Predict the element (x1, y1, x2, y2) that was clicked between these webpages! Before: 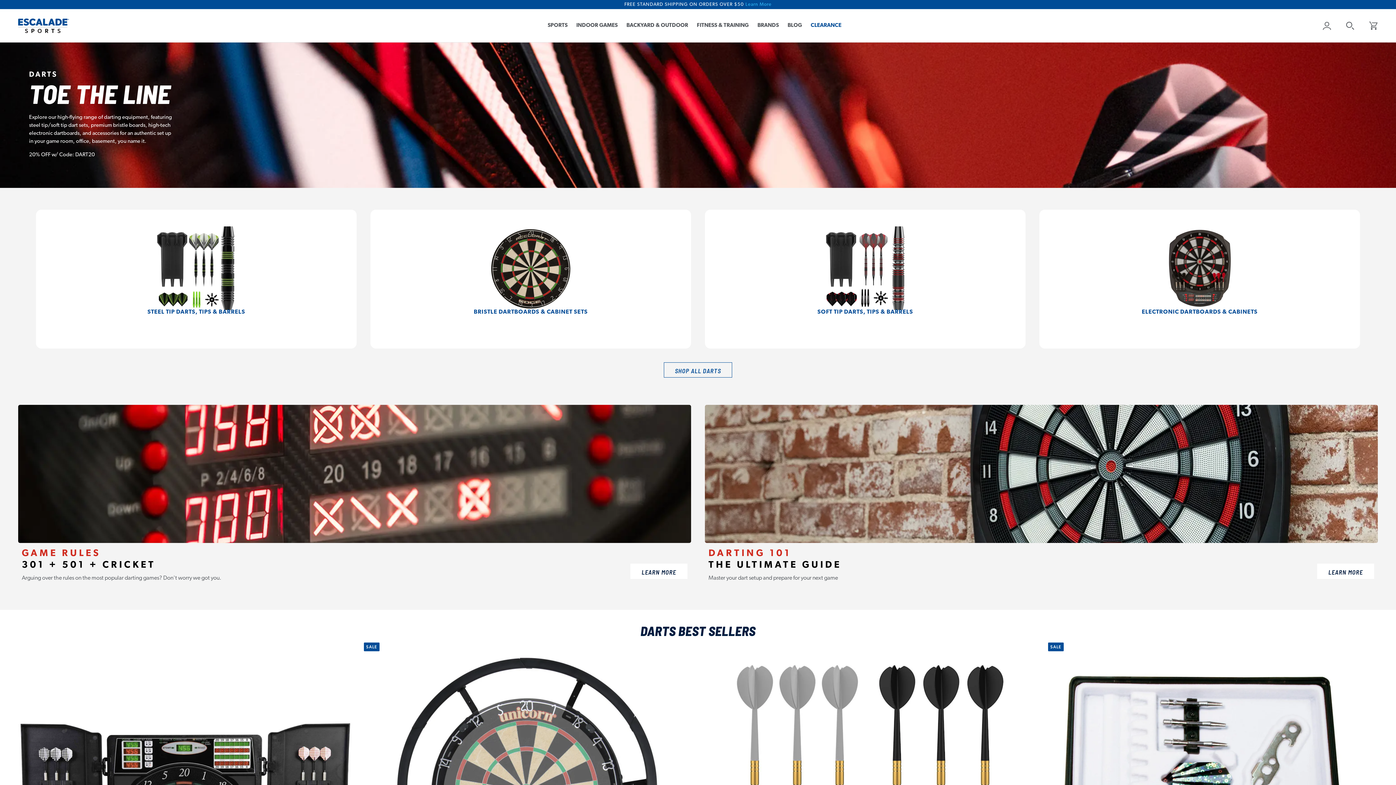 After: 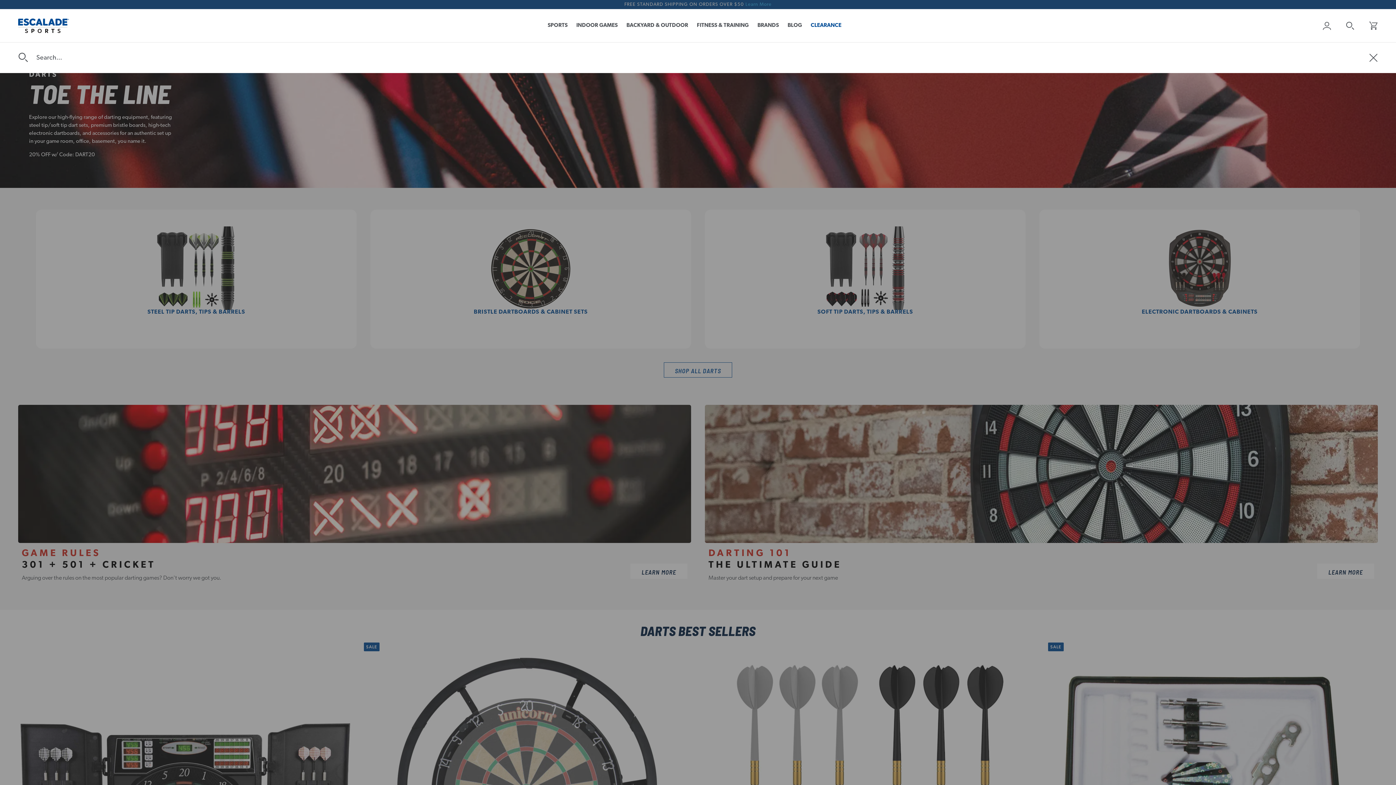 Action: label: Search bbox: (1346, 21, 1354, 30)